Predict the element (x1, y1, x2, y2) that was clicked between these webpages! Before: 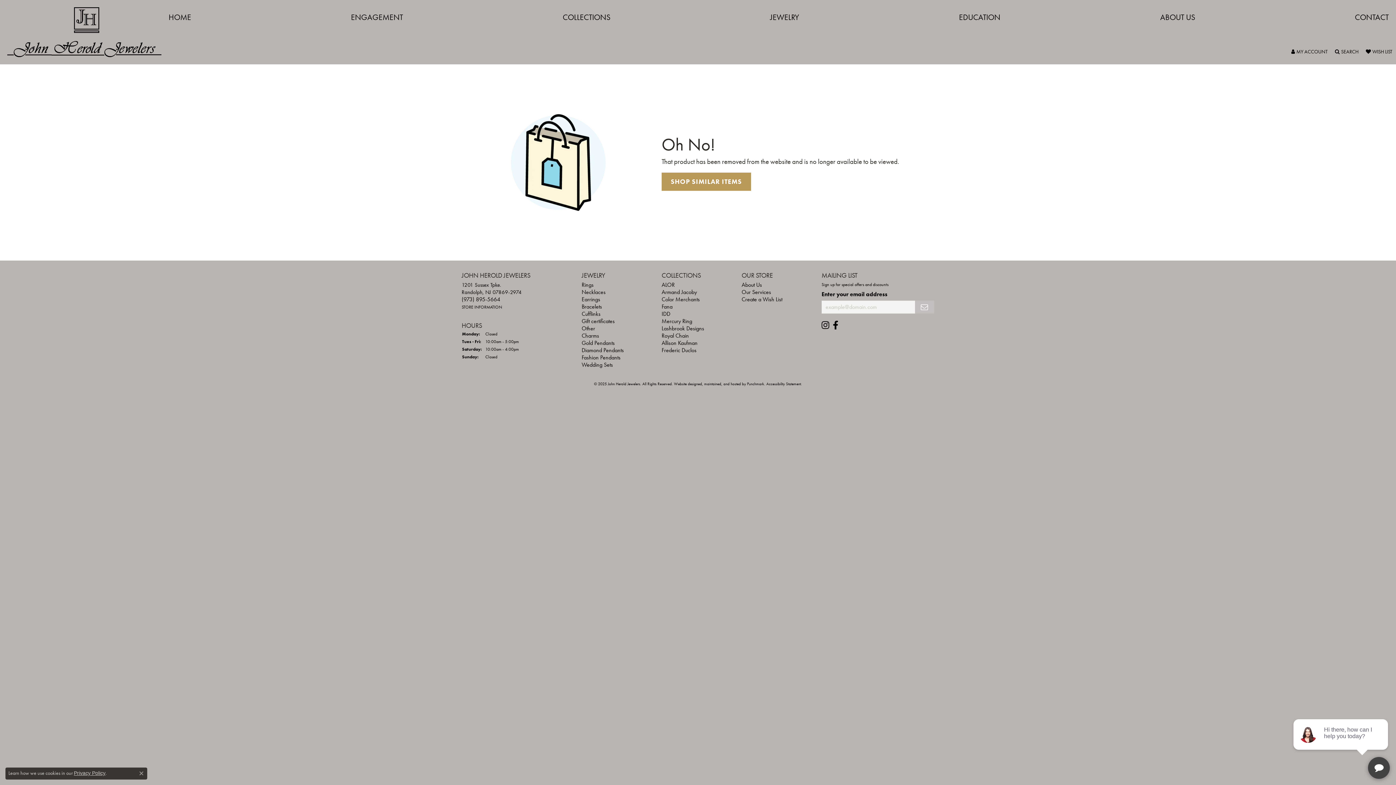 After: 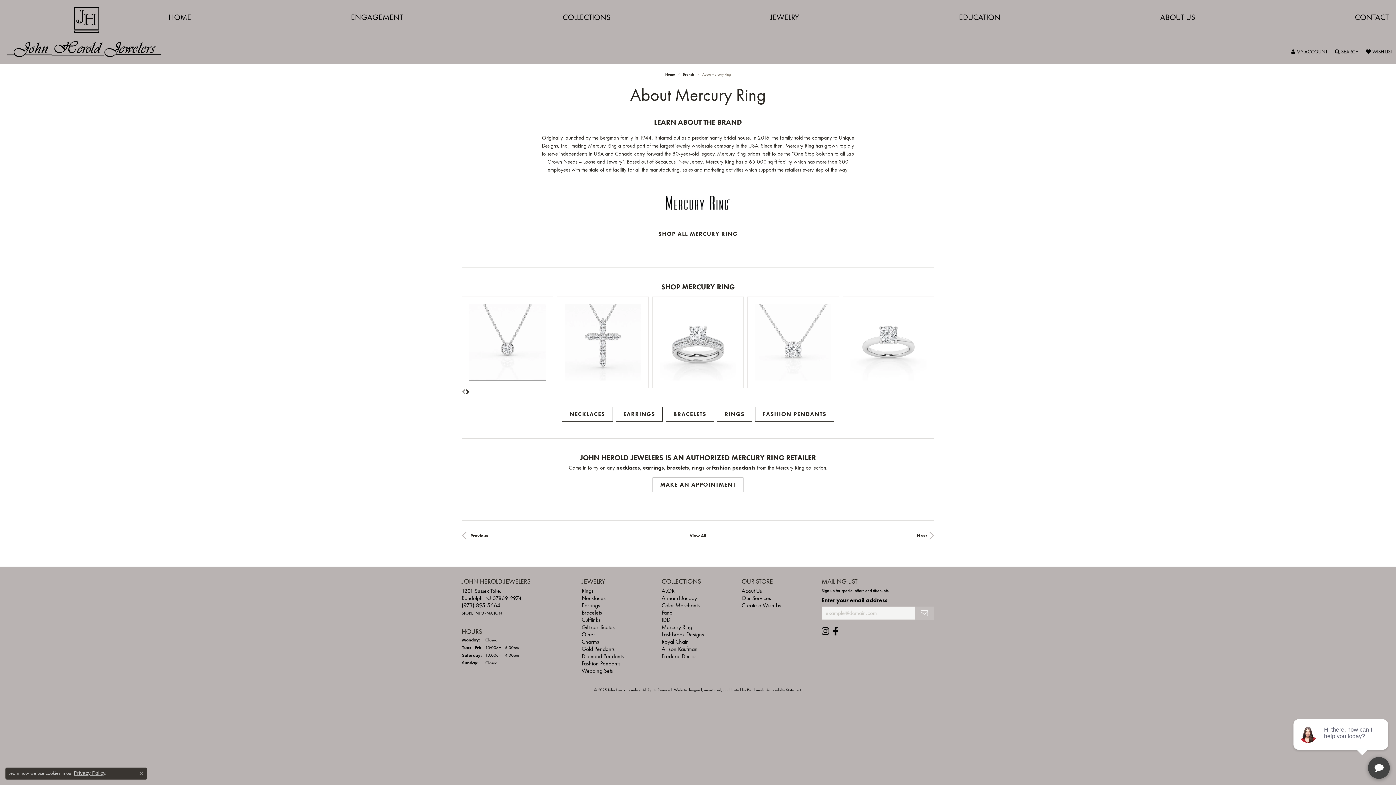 Action: label: Mercury Ring bbox: (661, 317, 692, 325)